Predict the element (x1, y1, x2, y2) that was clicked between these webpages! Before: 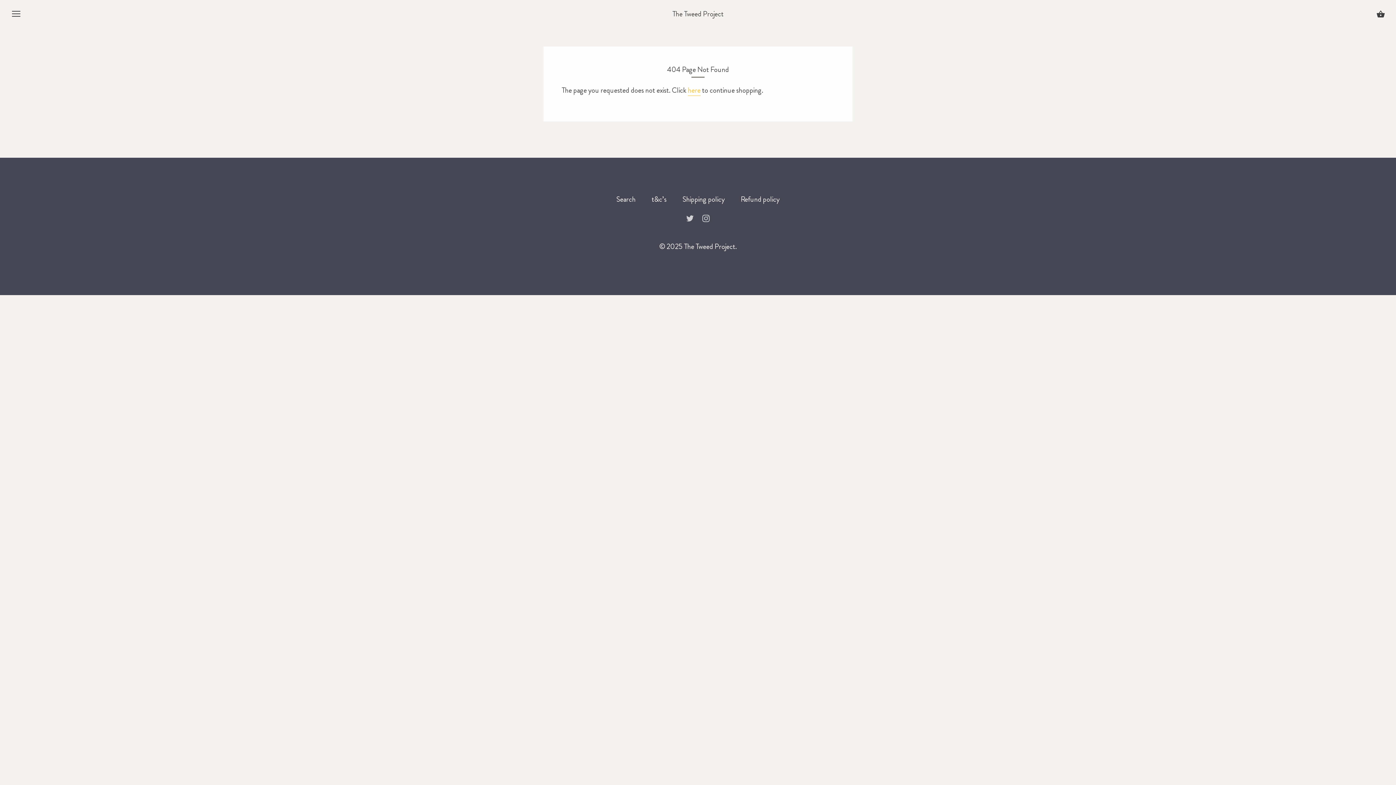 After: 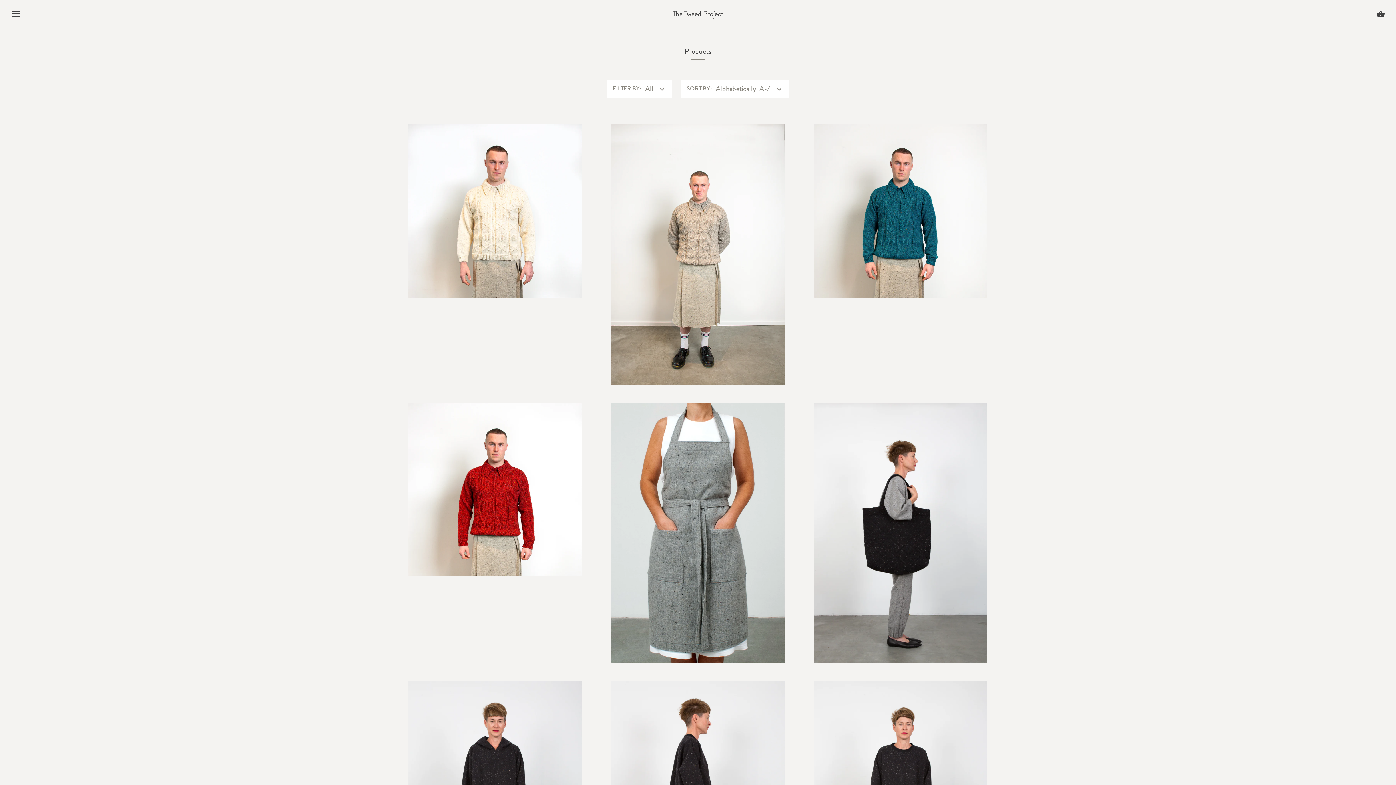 Action: bbox: (688, 85, 700, 96) label: here